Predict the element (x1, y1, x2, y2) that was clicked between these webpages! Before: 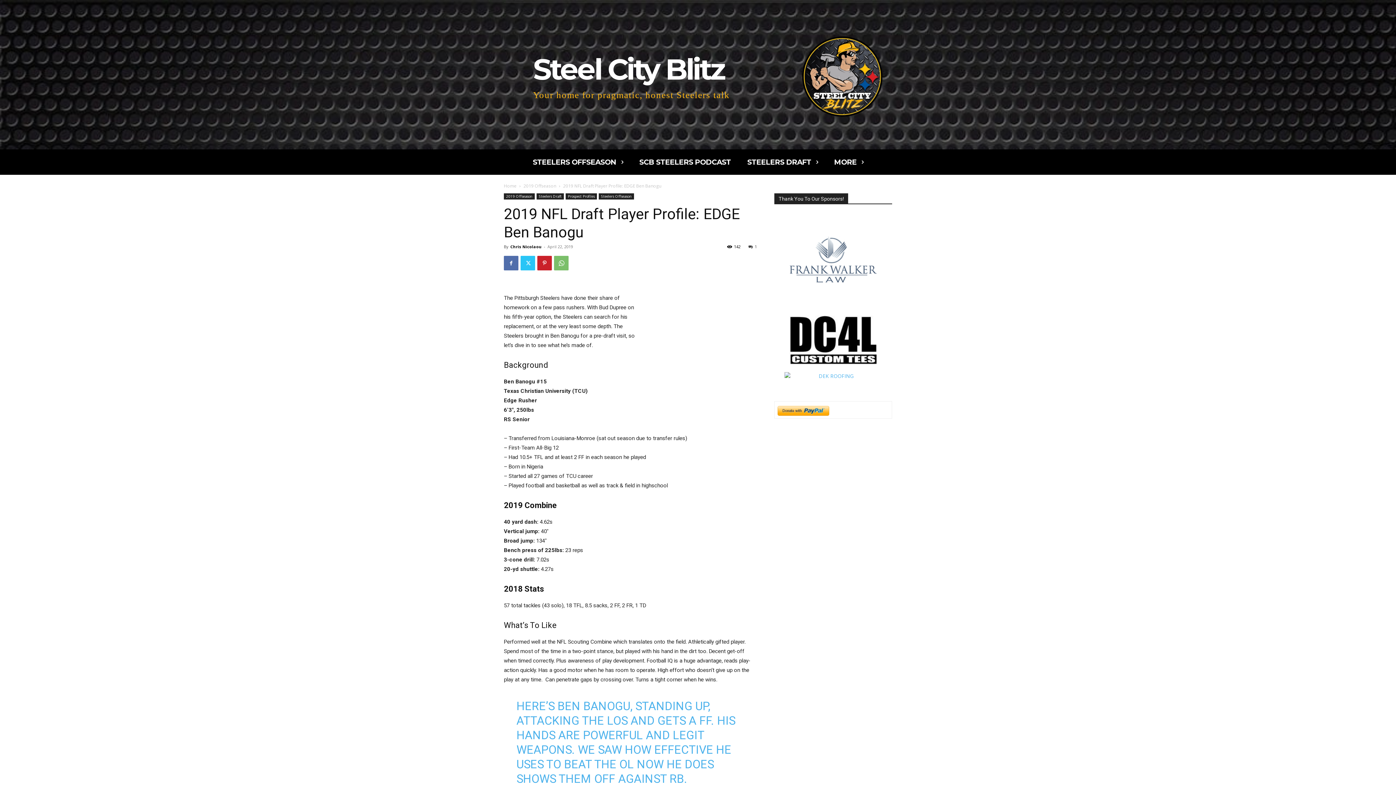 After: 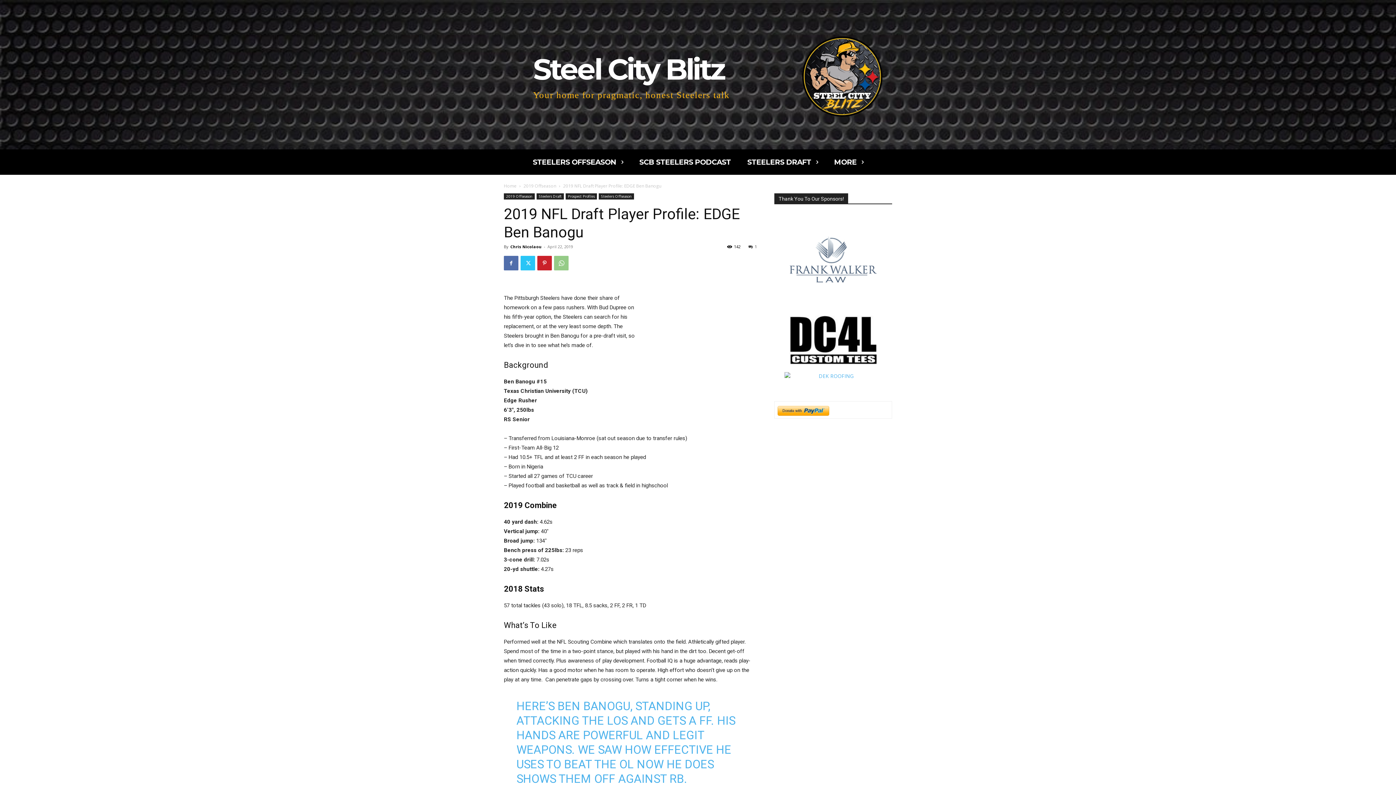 Action: bbox: (554, 256, 568, 270)